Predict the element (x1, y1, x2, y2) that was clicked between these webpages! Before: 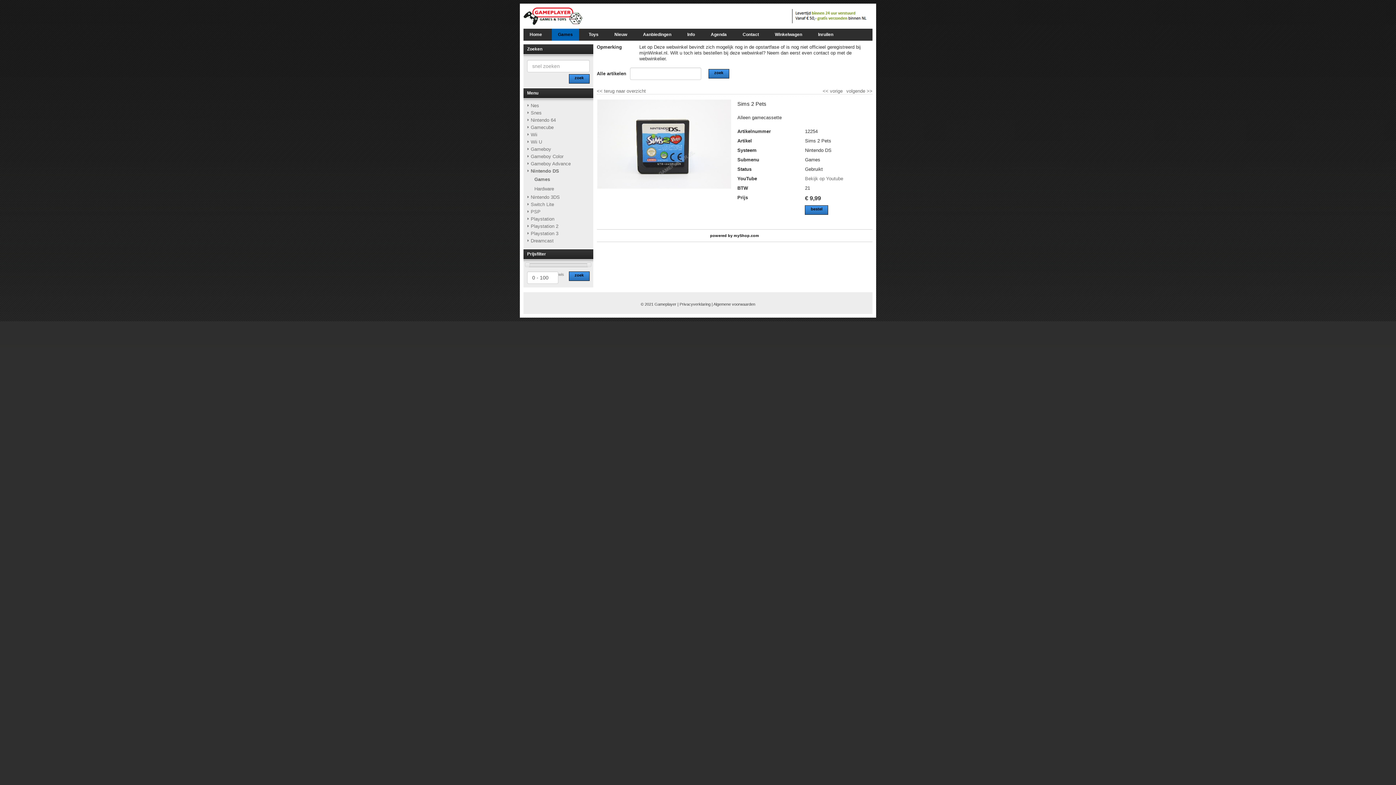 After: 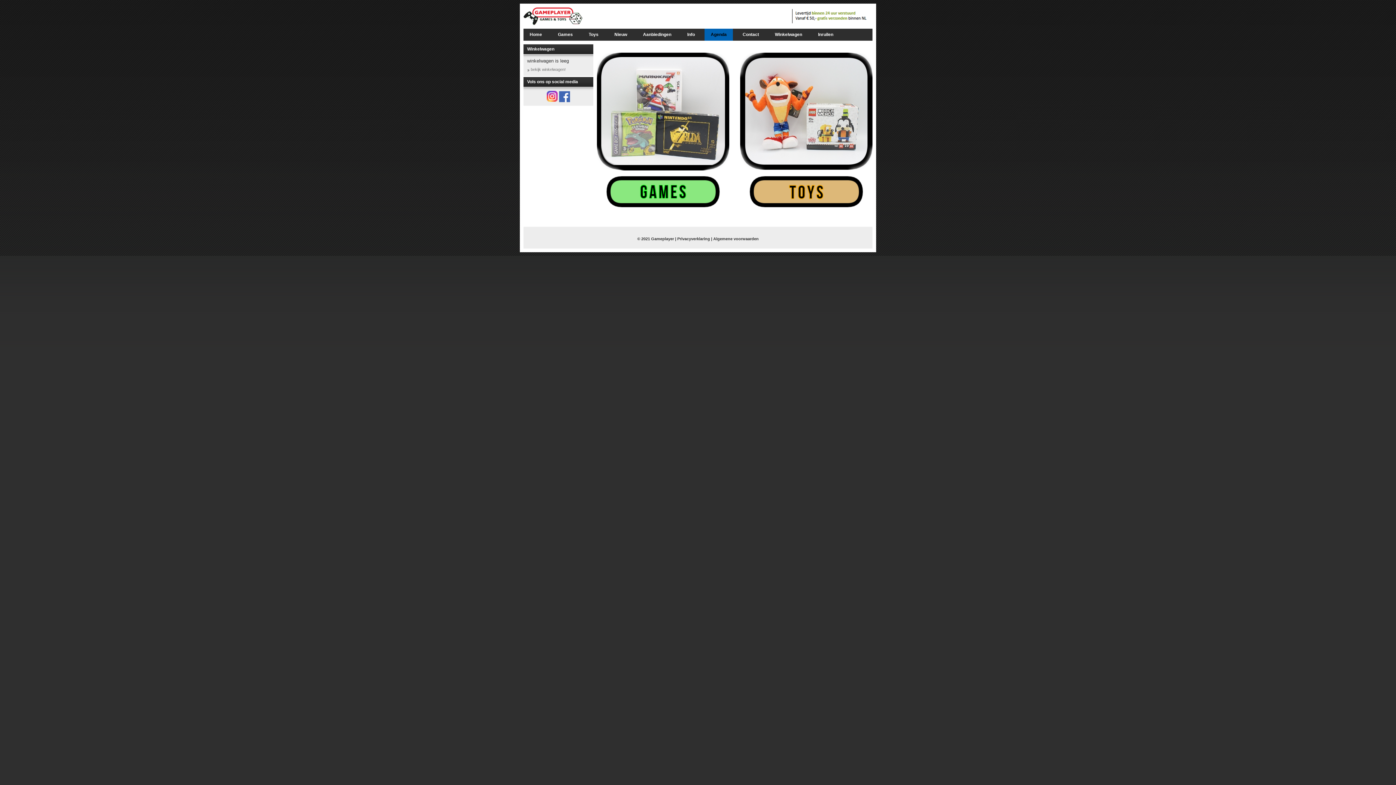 Action: bbox: (704, 28, 733, 40) label: Agenda